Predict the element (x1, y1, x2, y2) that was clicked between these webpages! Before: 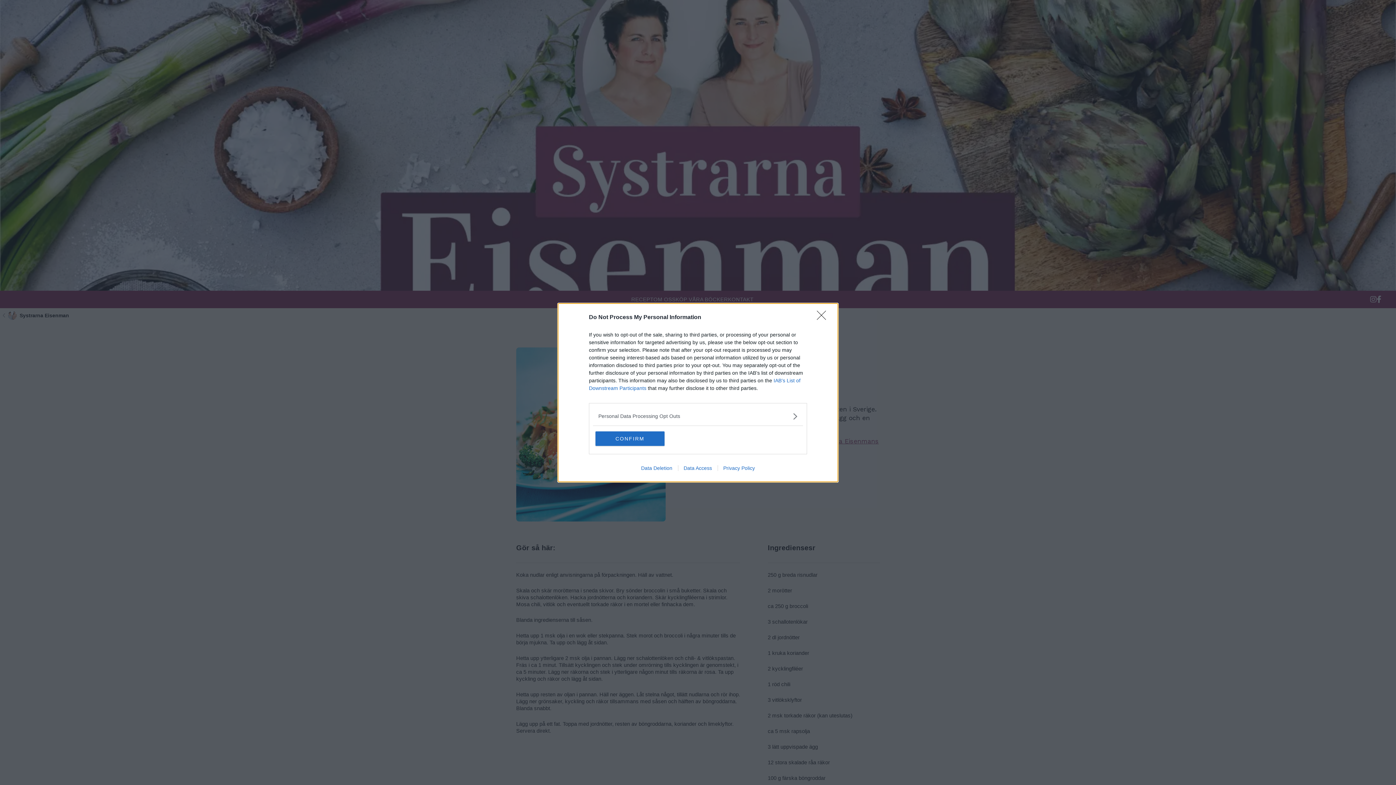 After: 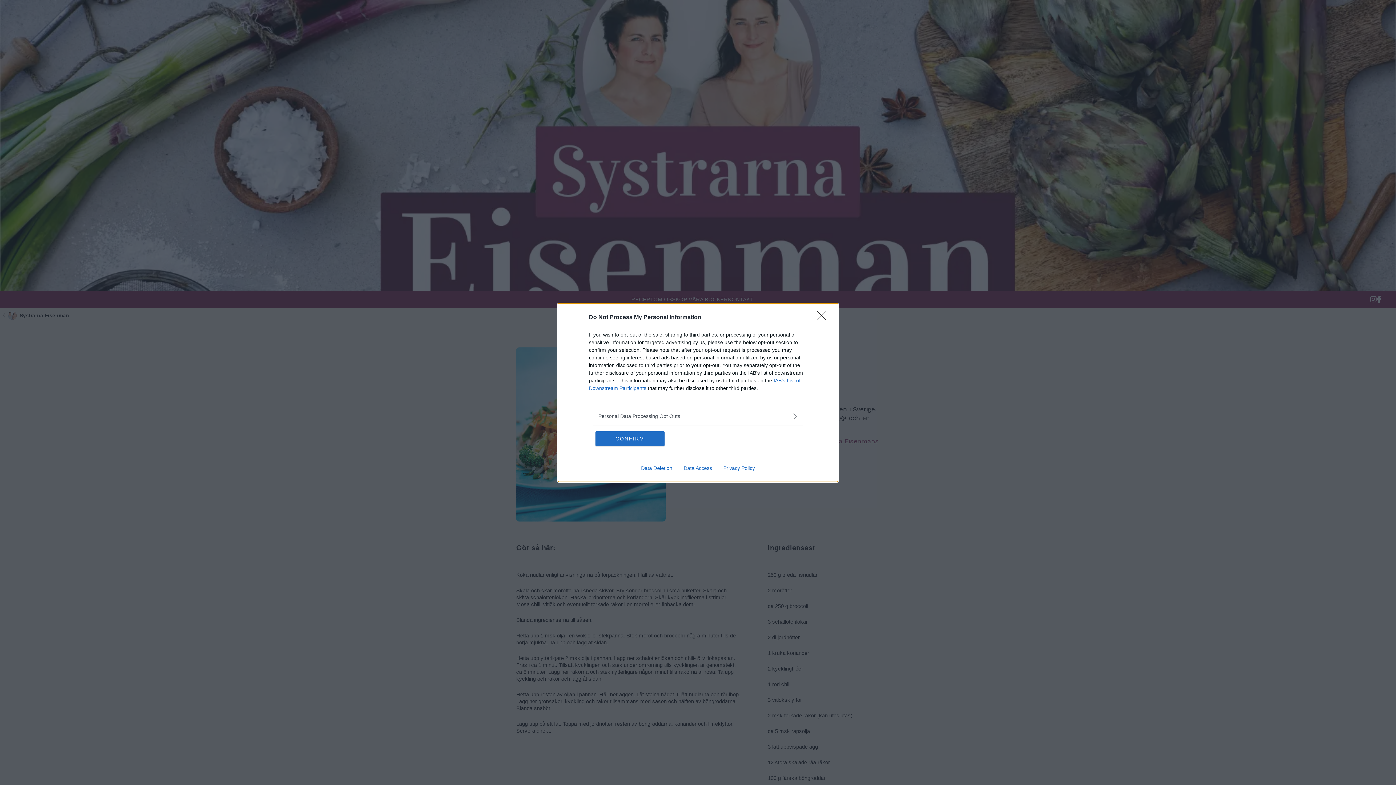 Action: bbox: (678, 465, 717, 471) label: Data Access